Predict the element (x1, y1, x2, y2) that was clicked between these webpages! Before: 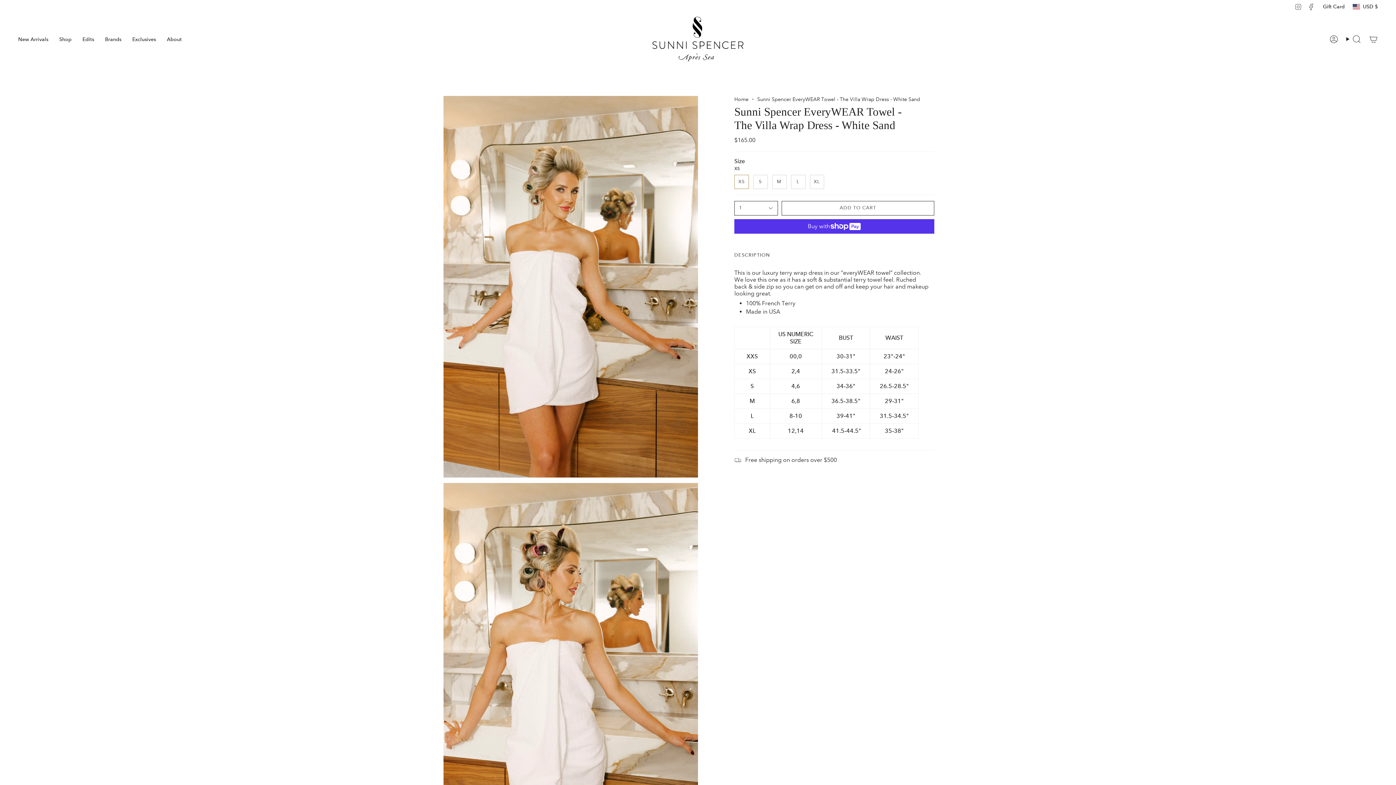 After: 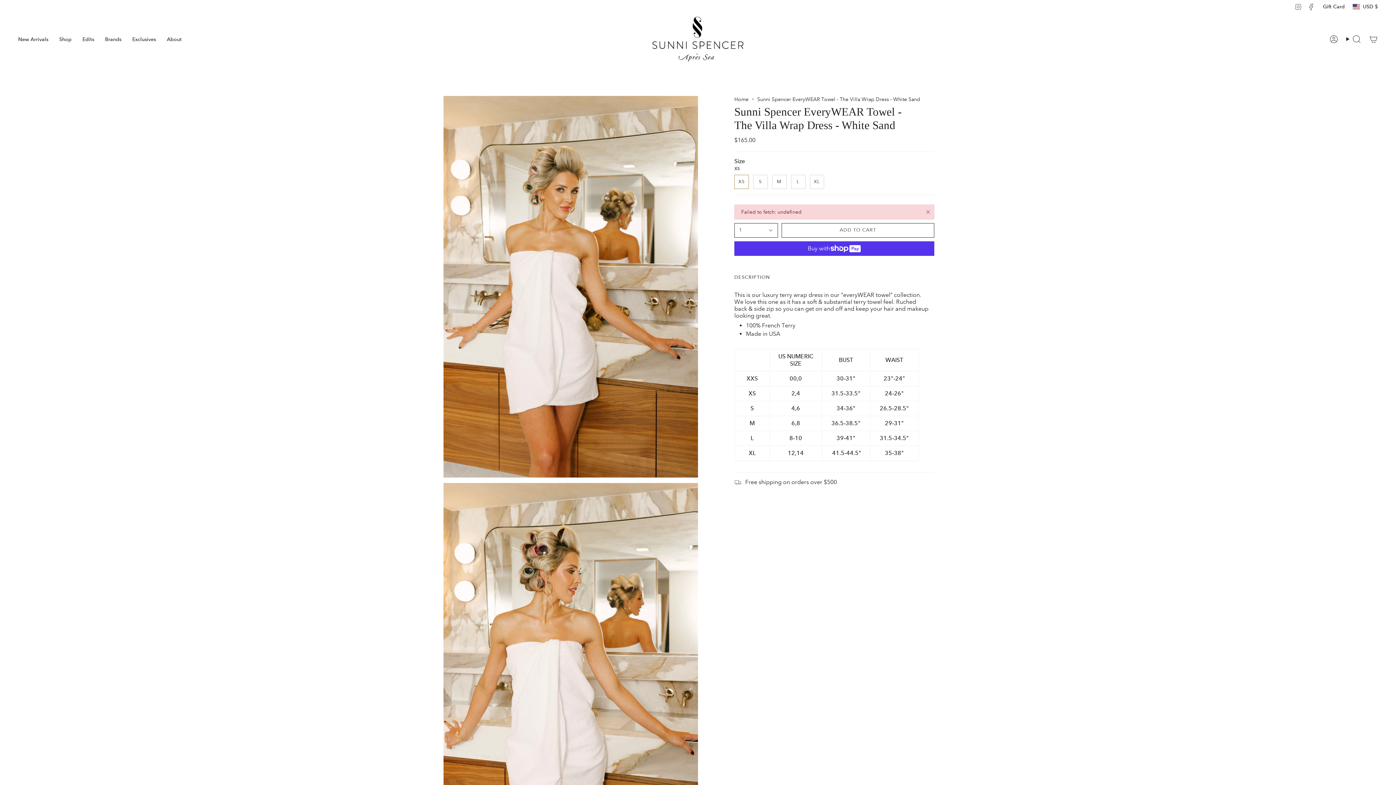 Action: bbox: (781, 201, 934, 215) label: ADD TO CART
 